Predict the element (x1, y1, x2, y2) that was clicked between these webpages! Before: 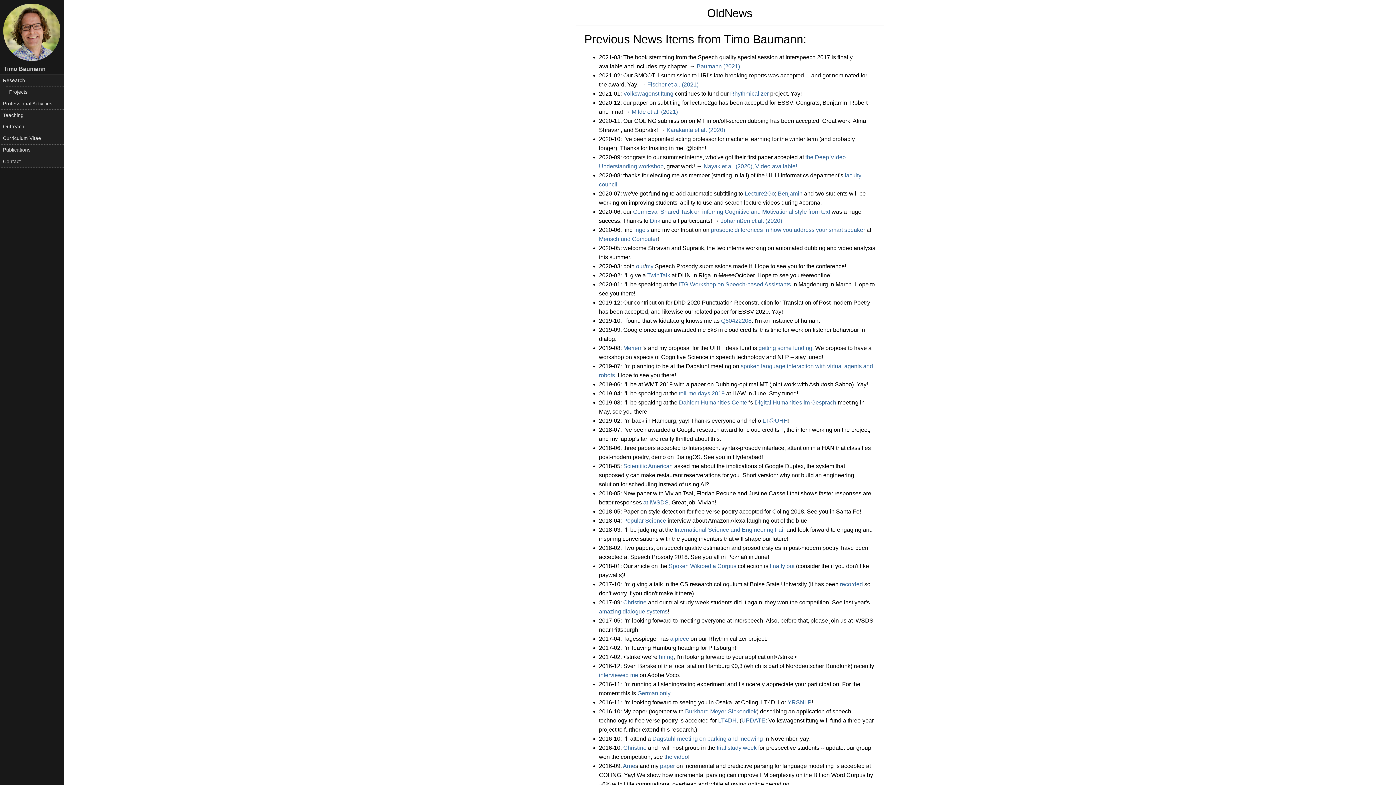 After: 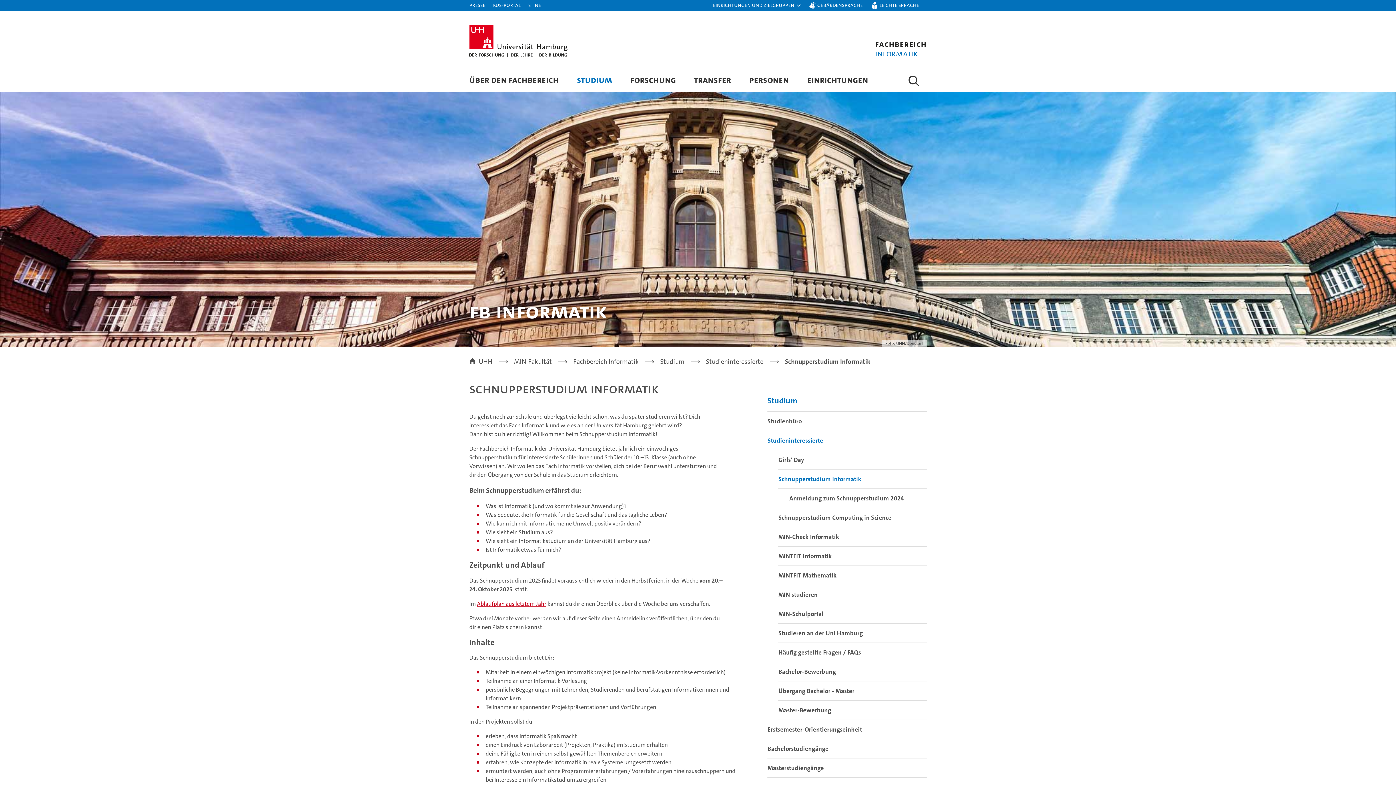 Action: bbox: (716, 745, 756, 751) label: trial study week